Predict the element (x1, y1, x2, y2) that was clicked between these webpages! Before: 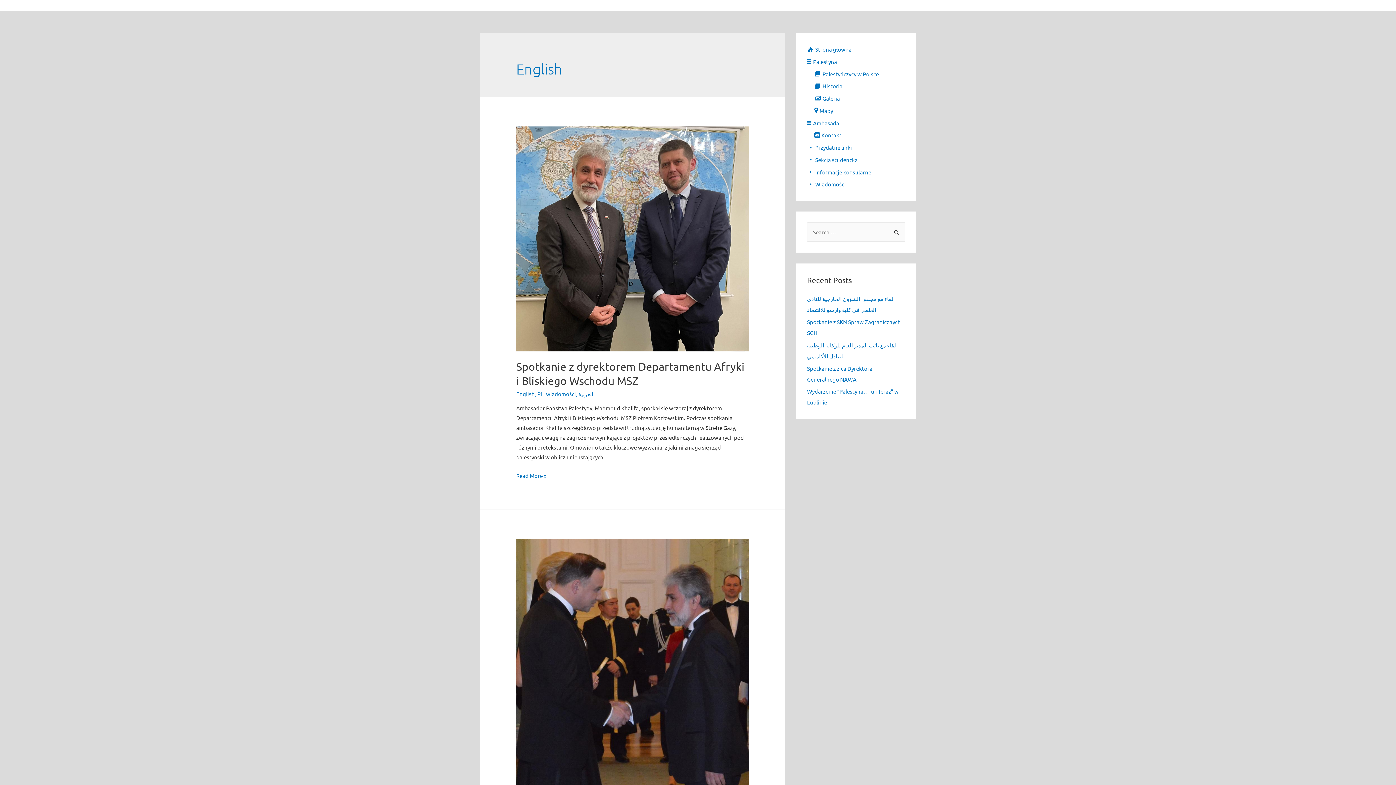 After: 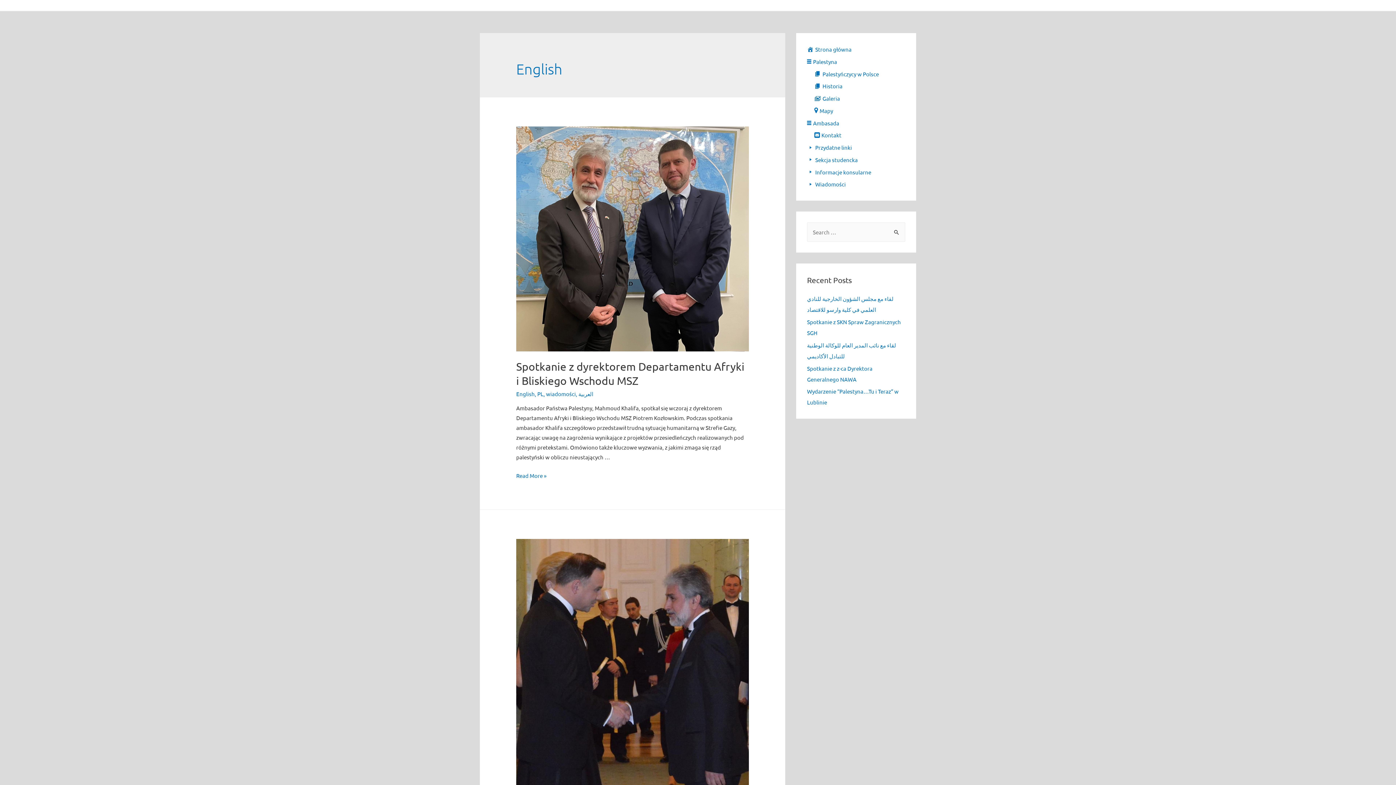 Action: bbox: (516, 390, 534, 397) label: English